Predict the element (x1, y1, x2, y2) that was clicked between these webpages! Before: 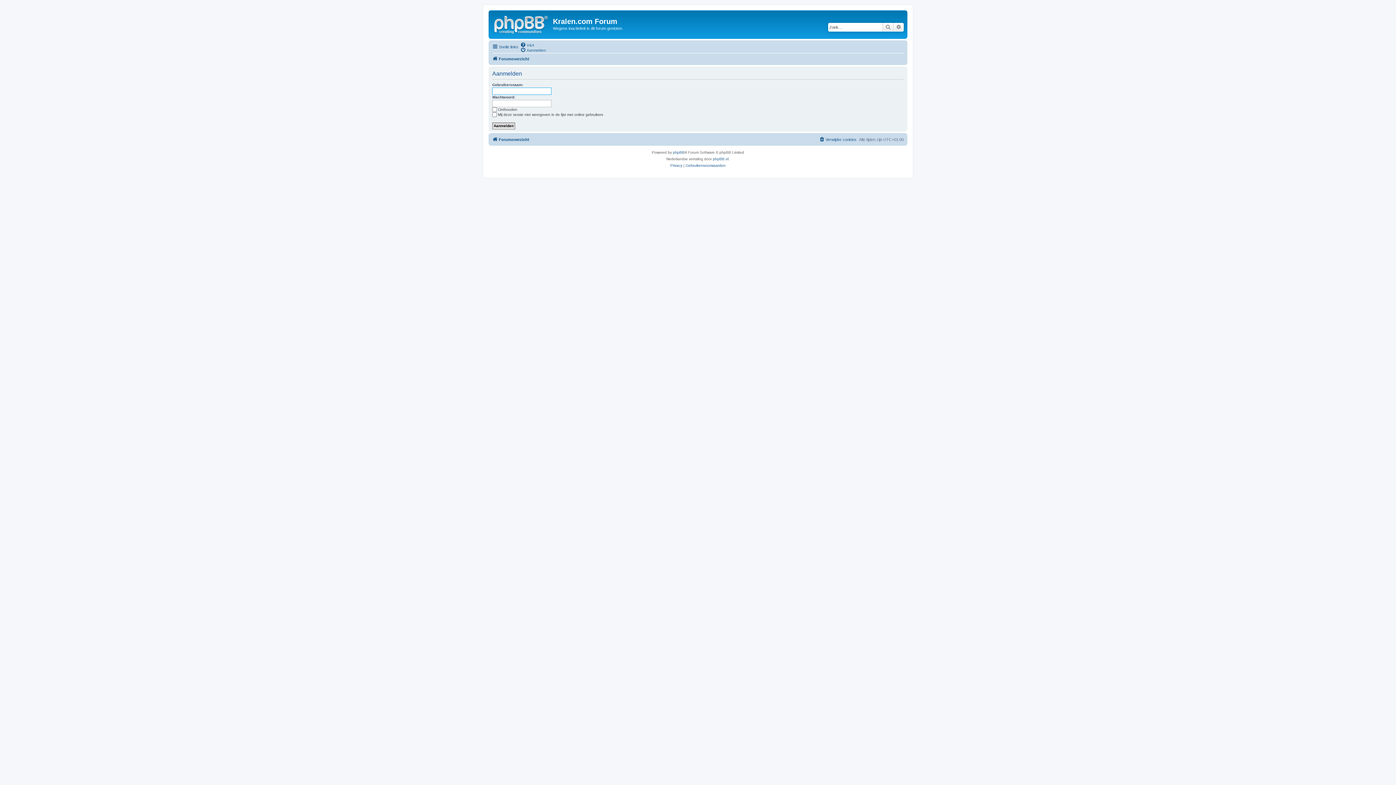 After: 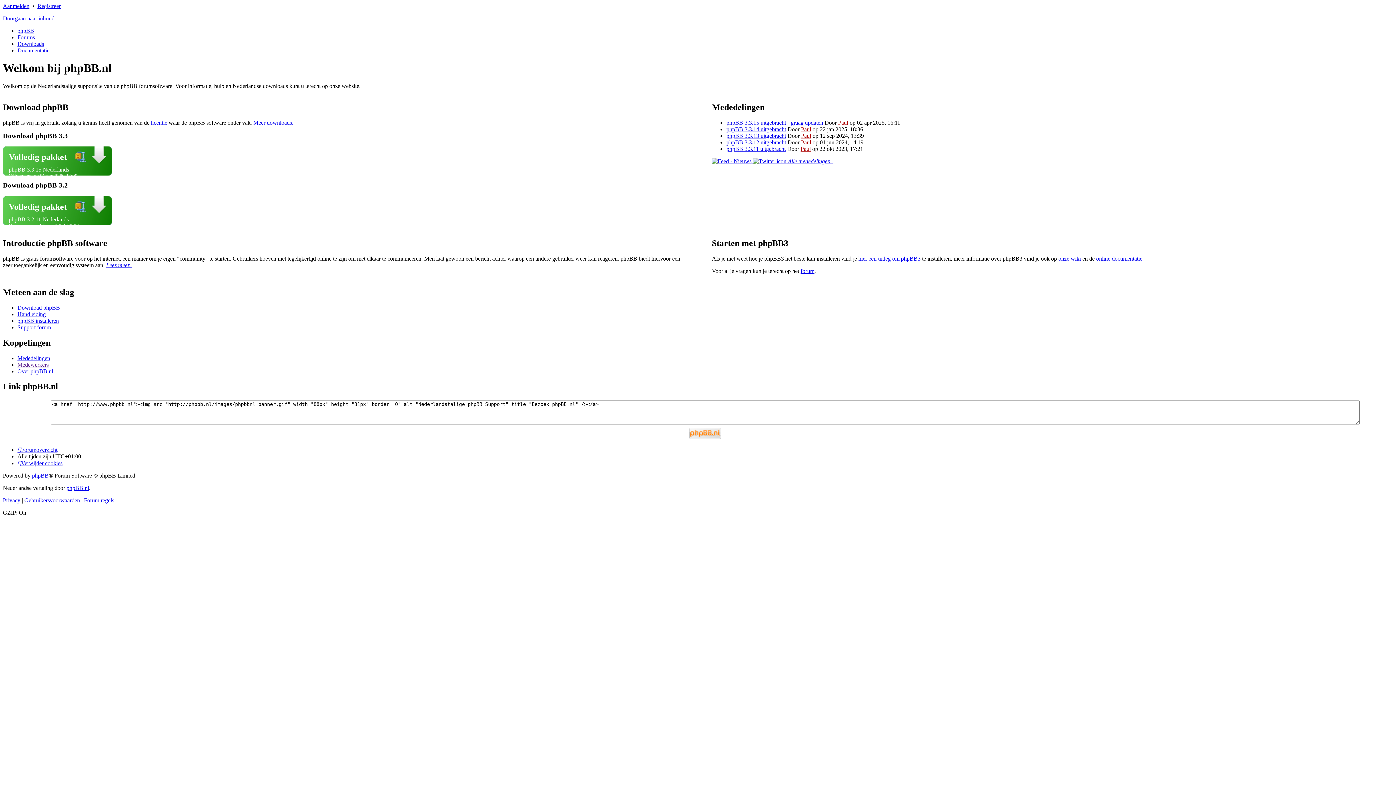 Action: label: phpBB.nl bbox: (713, 155, 728, 162)